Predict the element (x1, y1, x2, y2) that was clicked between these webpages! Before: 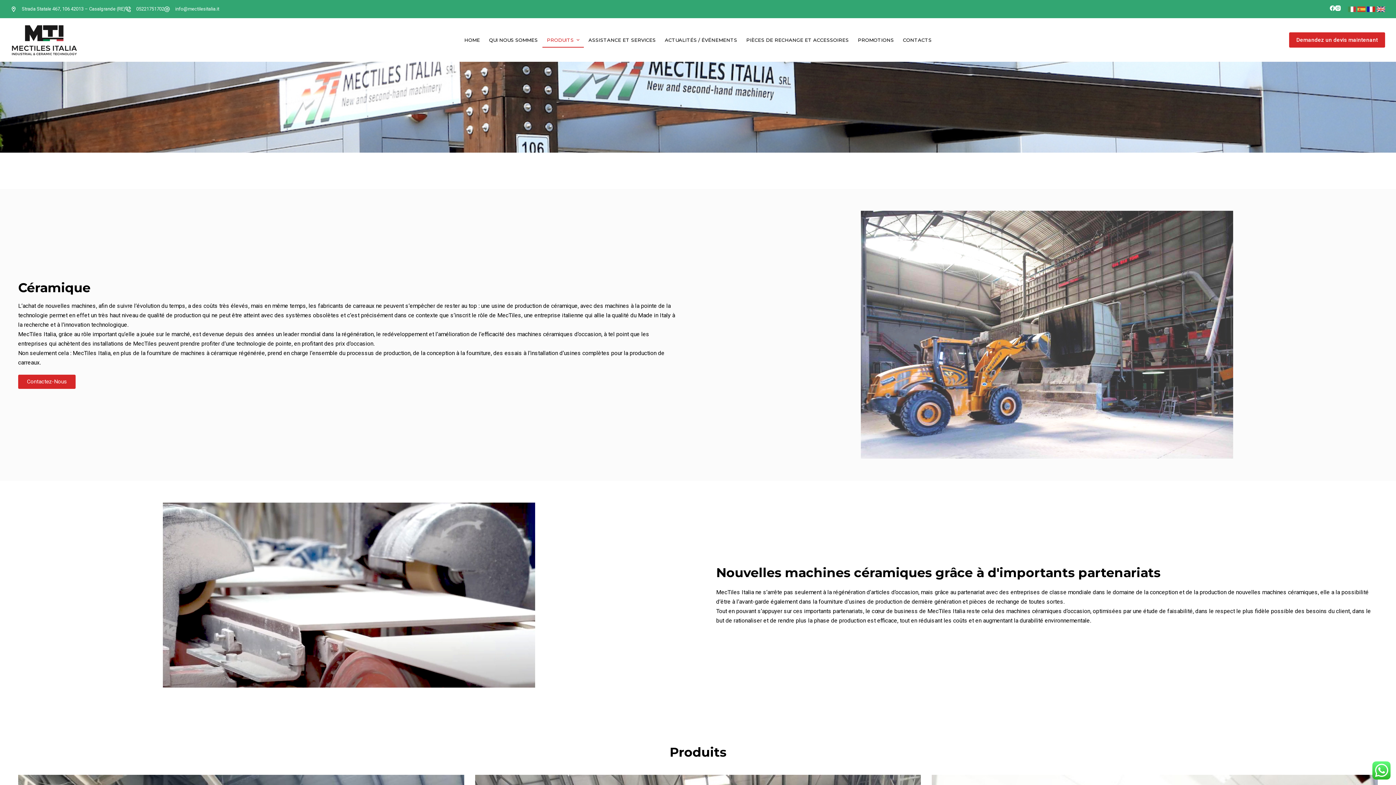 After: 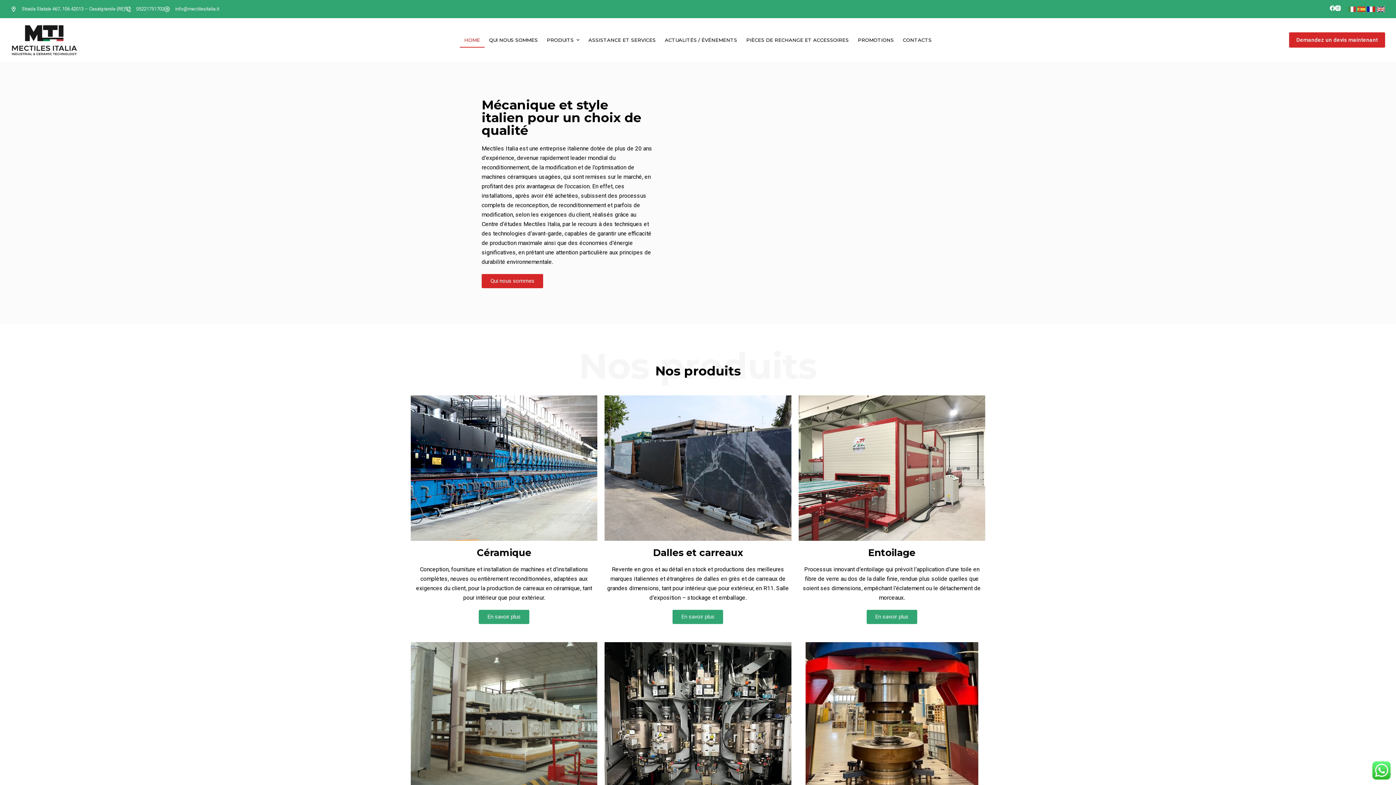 Action: bbox: (10, 23, 77, 56)